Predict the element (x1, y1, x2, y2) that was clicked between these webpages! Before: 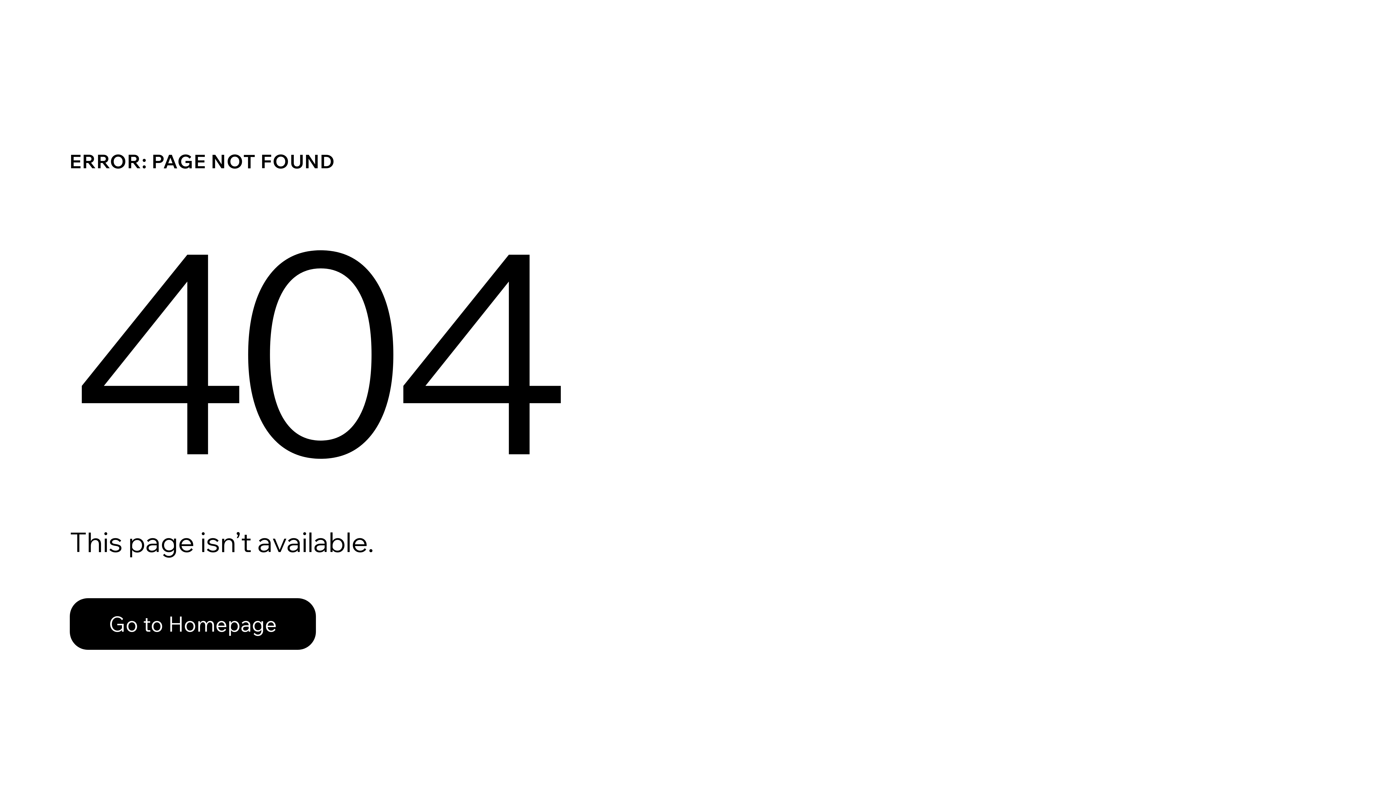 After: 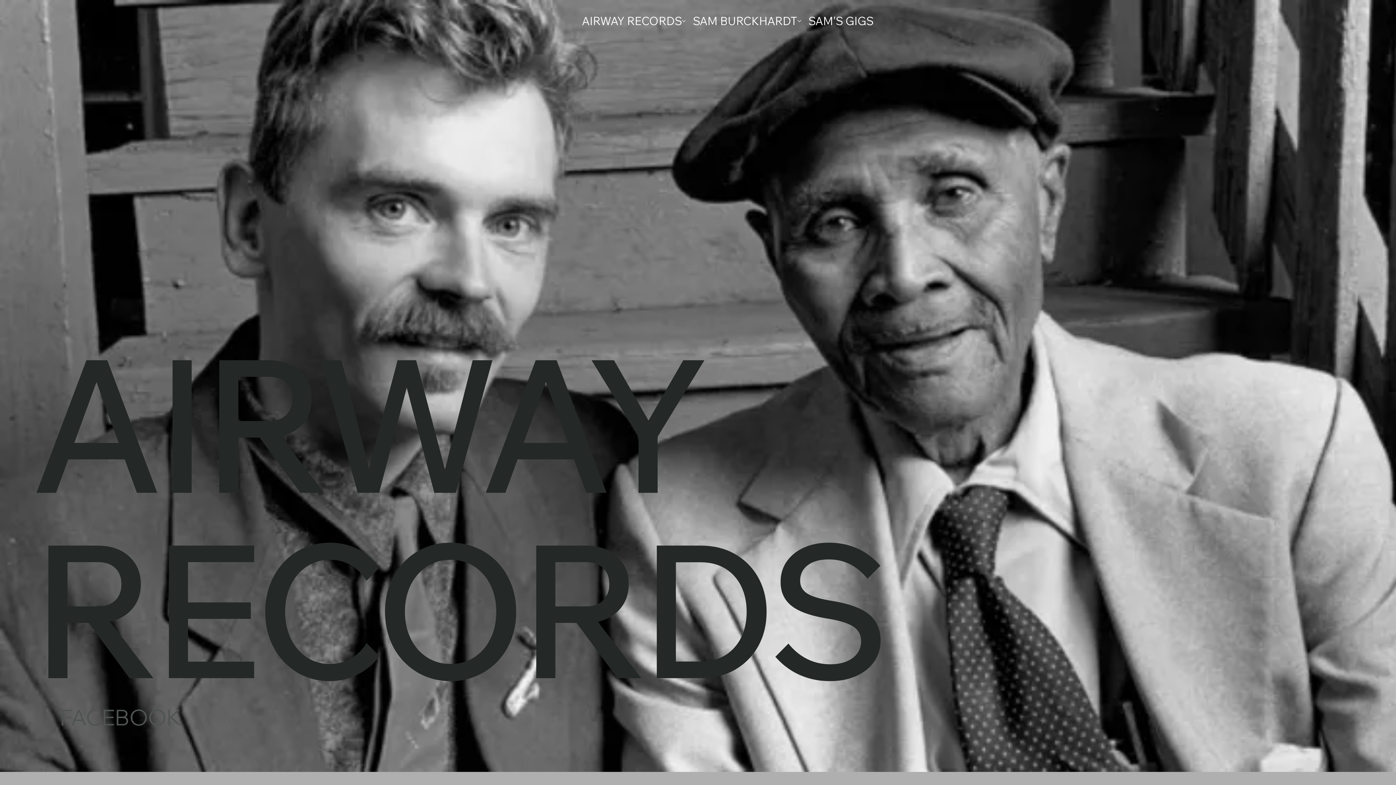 Action: bbox: (69, 598, 316, 650) label: Go to Homepage